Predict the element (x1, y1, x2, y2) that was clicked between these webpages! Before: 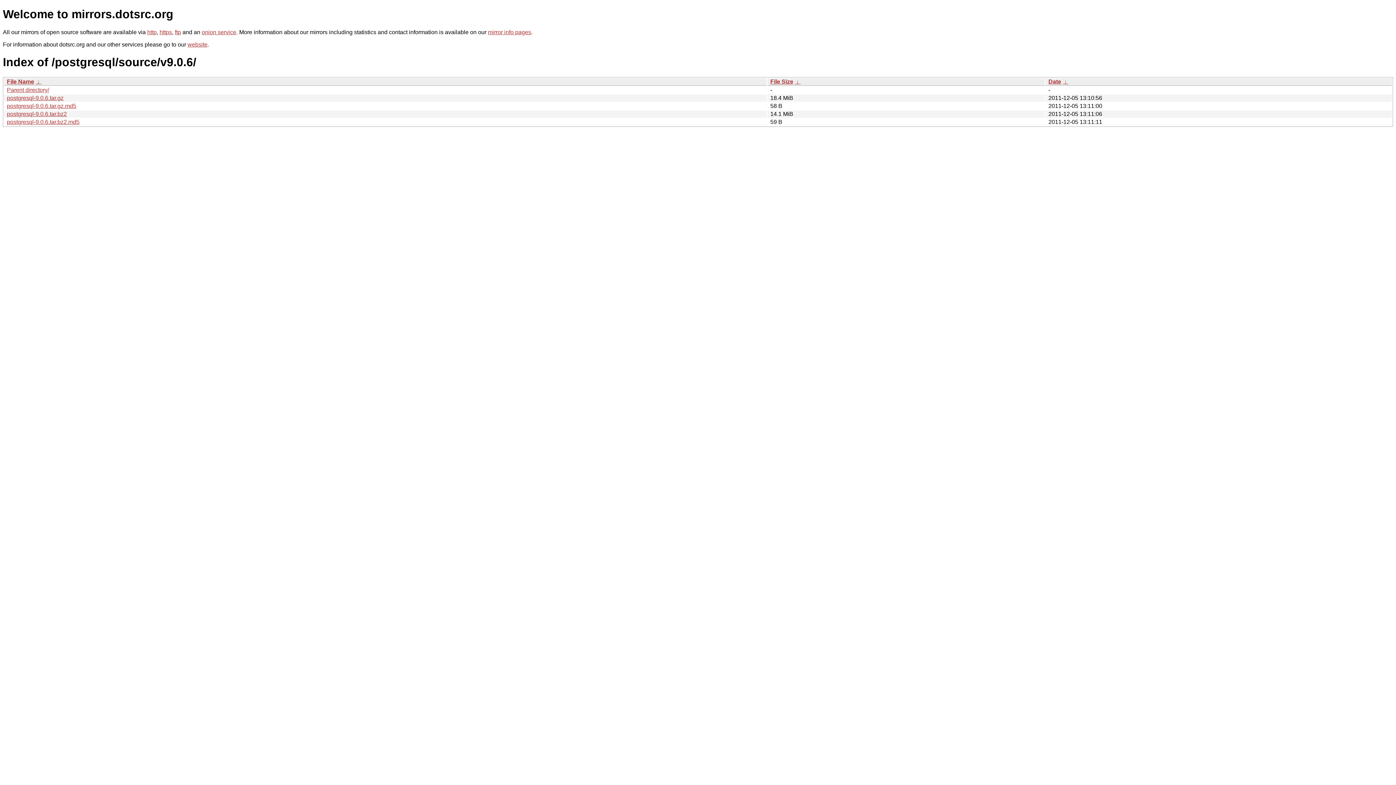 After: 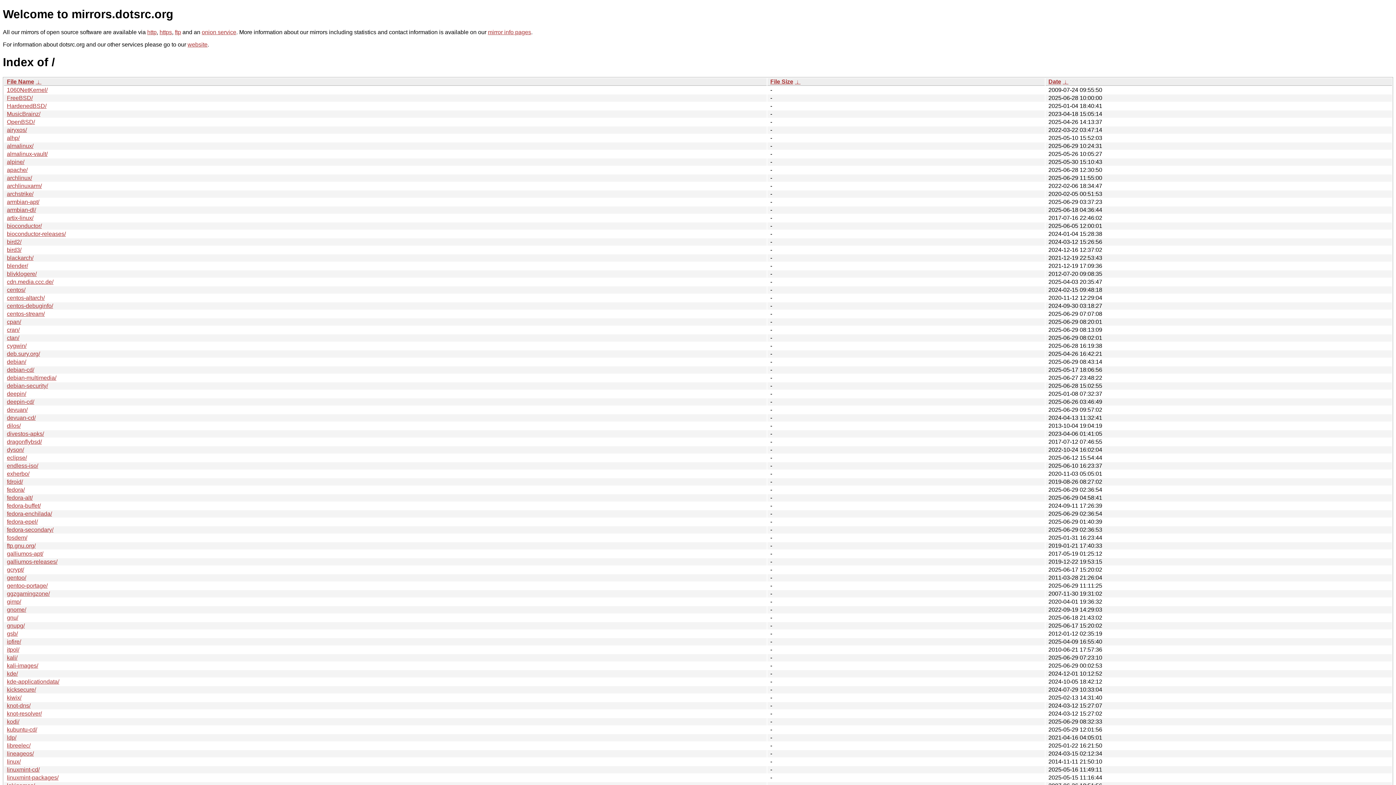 Action: label: http bbox: (147, 29, 156, 35)